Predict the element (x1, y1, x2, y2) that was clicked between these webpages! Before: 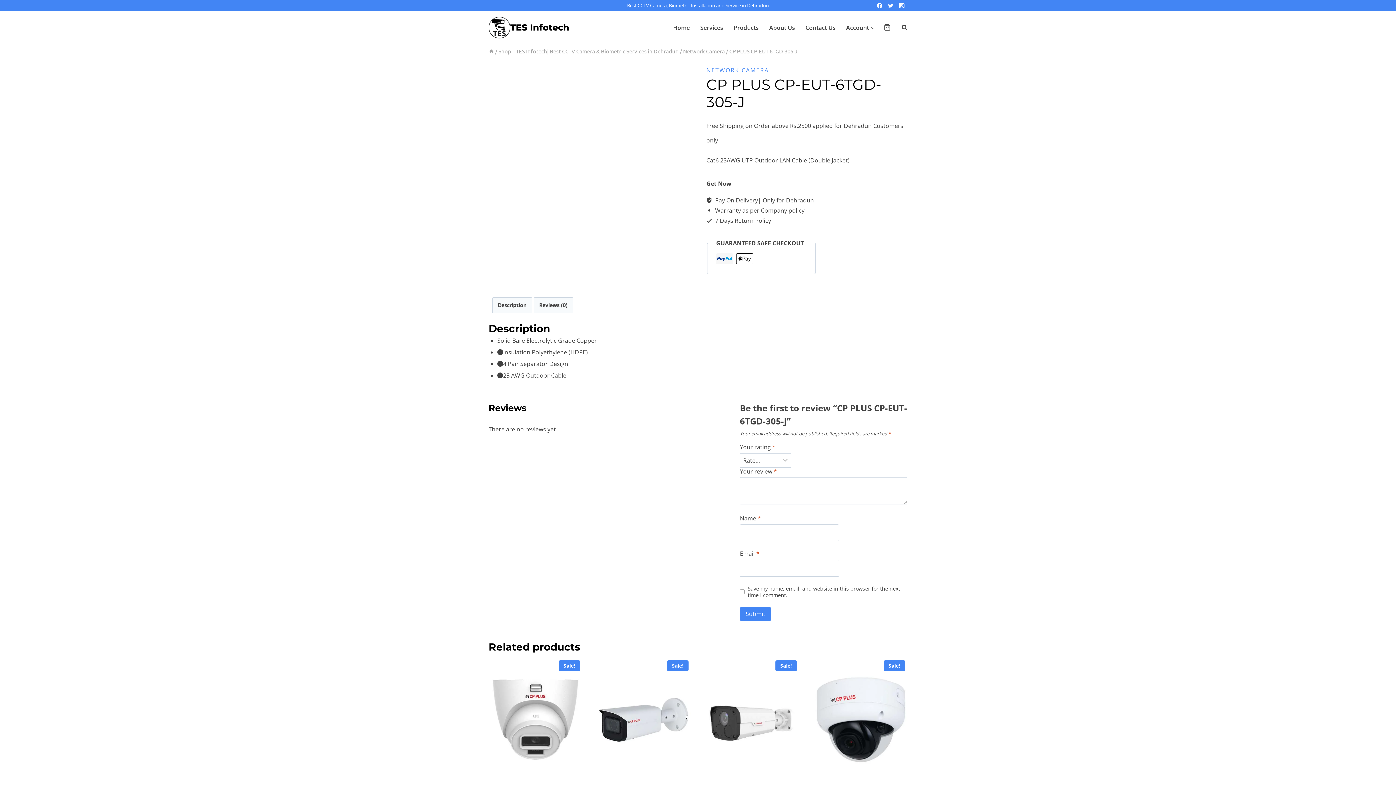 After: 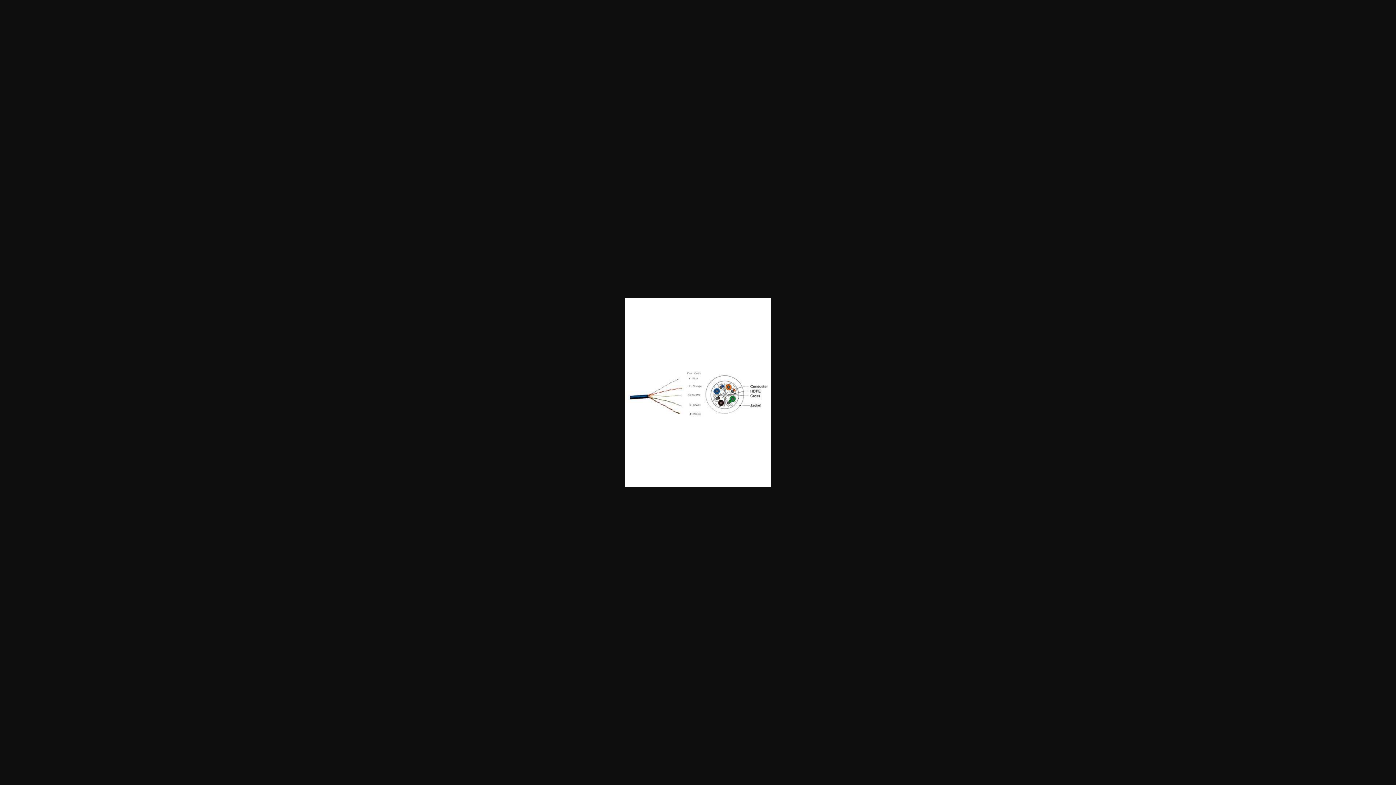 Action: bbox: (488, 58, 689, 247)